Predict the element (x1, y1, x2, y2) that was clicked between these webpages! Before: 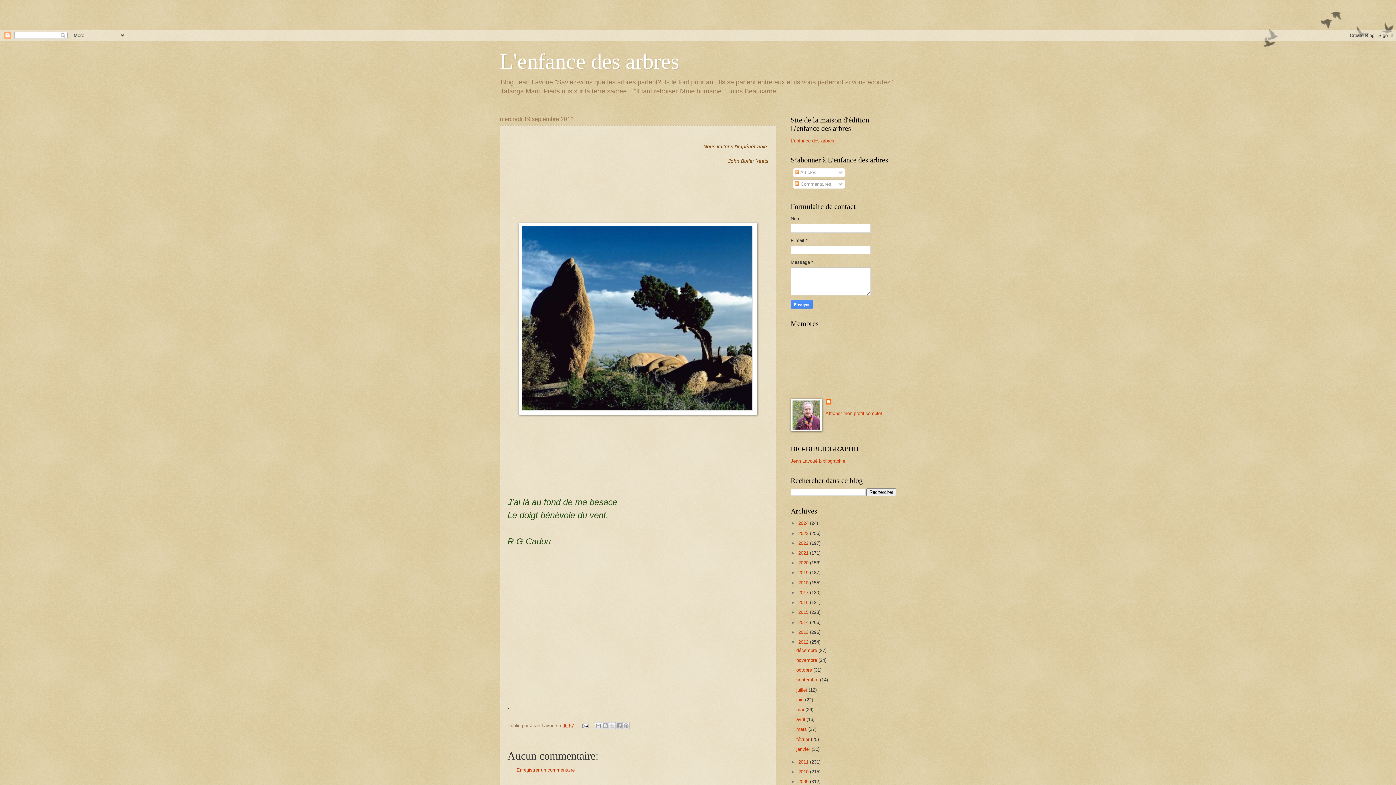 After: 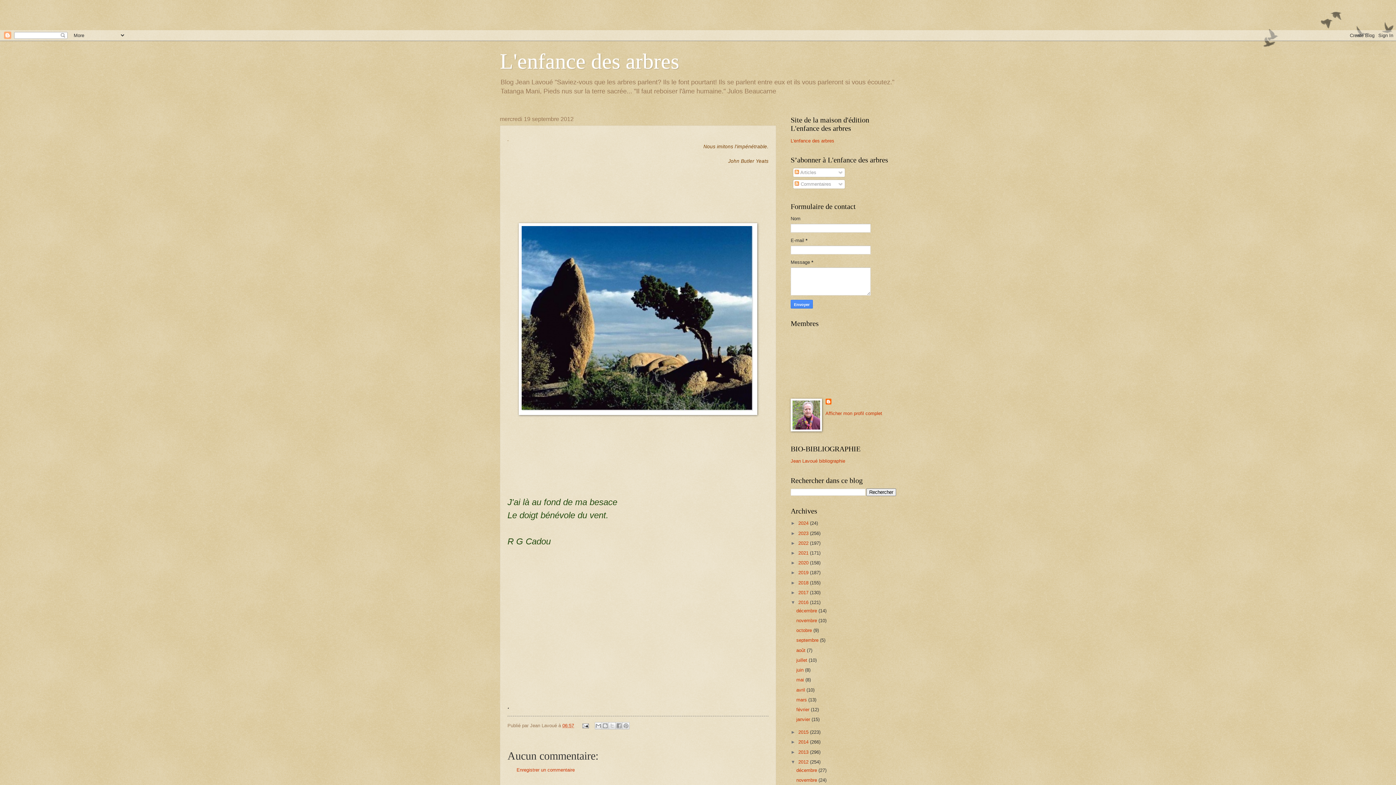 Action: bbox: (790, 600, 798, 605) label: ►  